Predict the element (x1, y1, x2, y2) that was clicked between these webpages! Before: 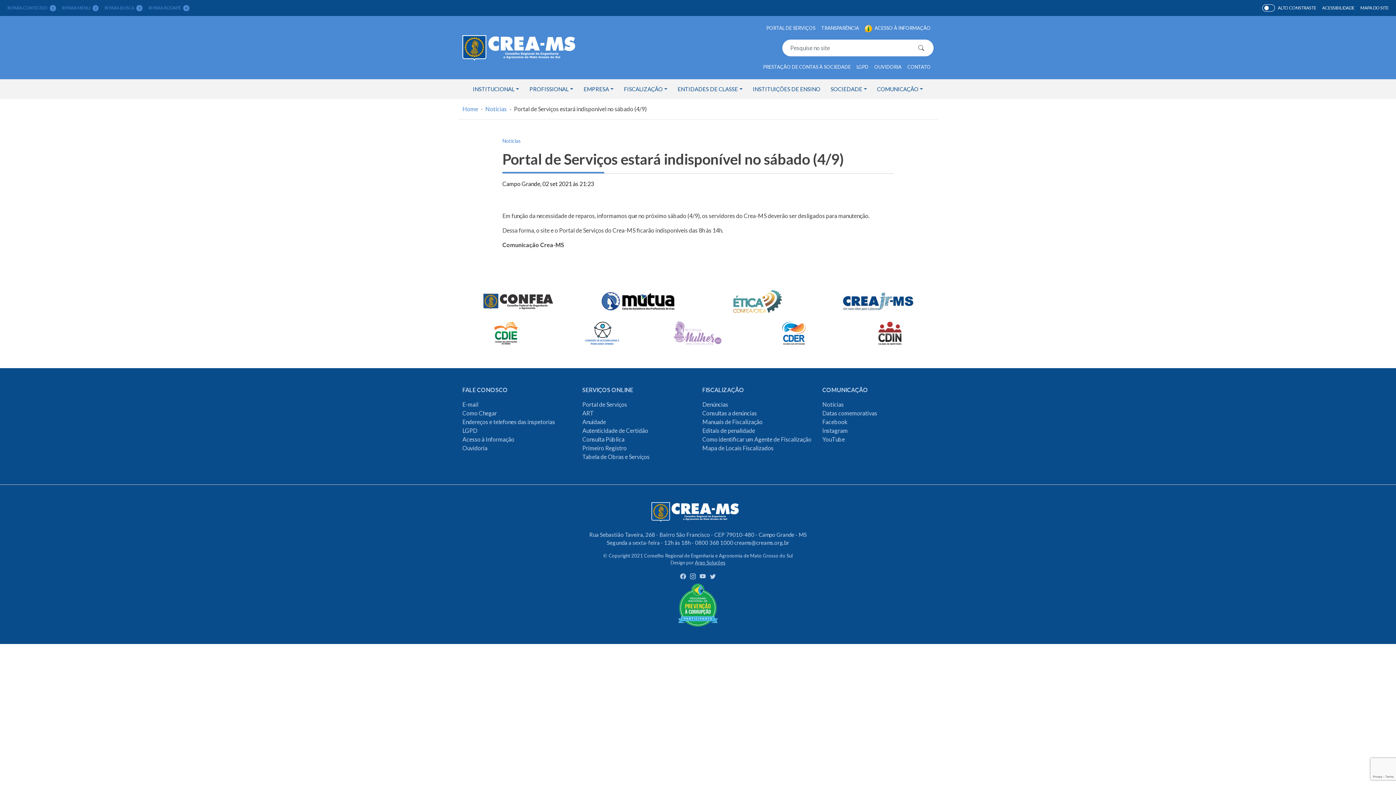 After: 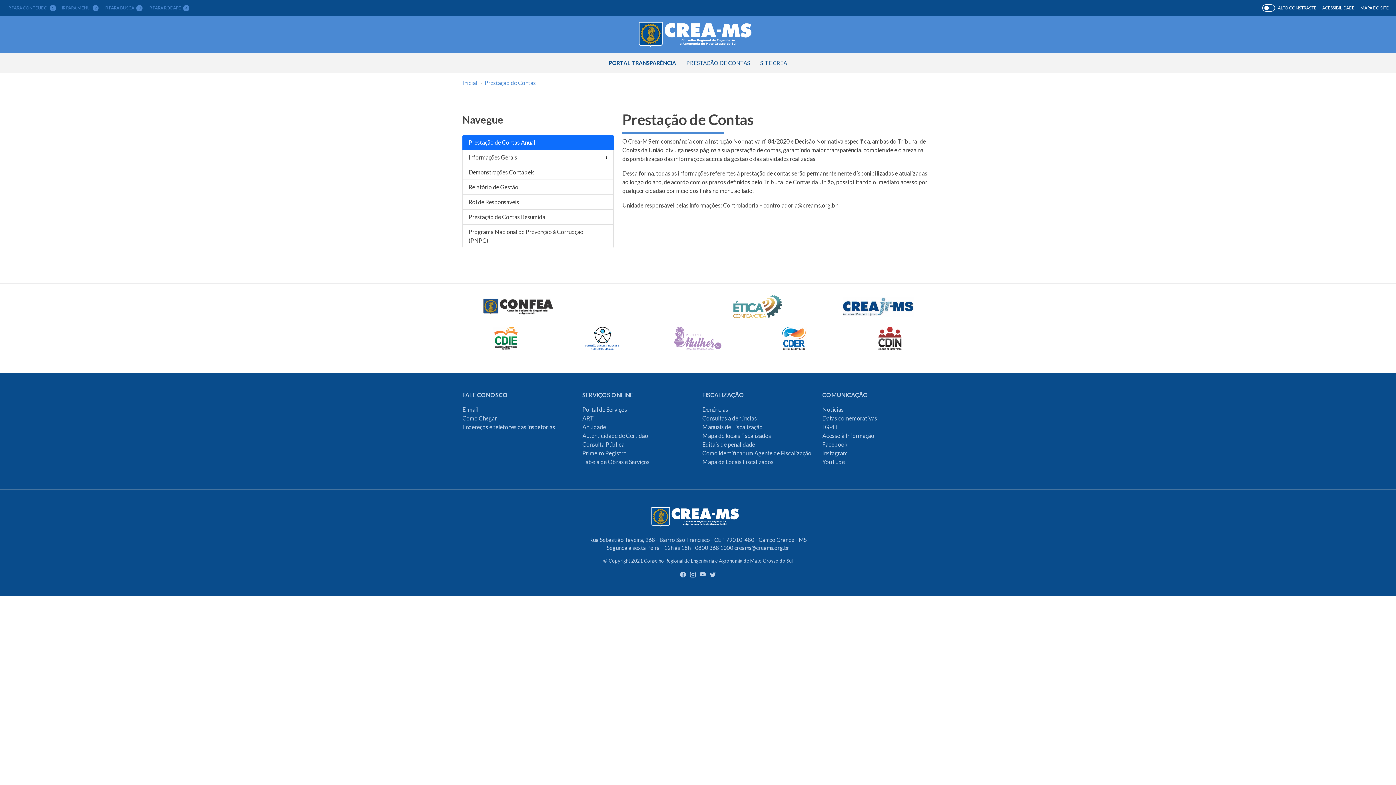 Action: bbox: (760, 60, 853, 73) label: PRESTAÇÃO DE CONTAS À SOCIEDADE